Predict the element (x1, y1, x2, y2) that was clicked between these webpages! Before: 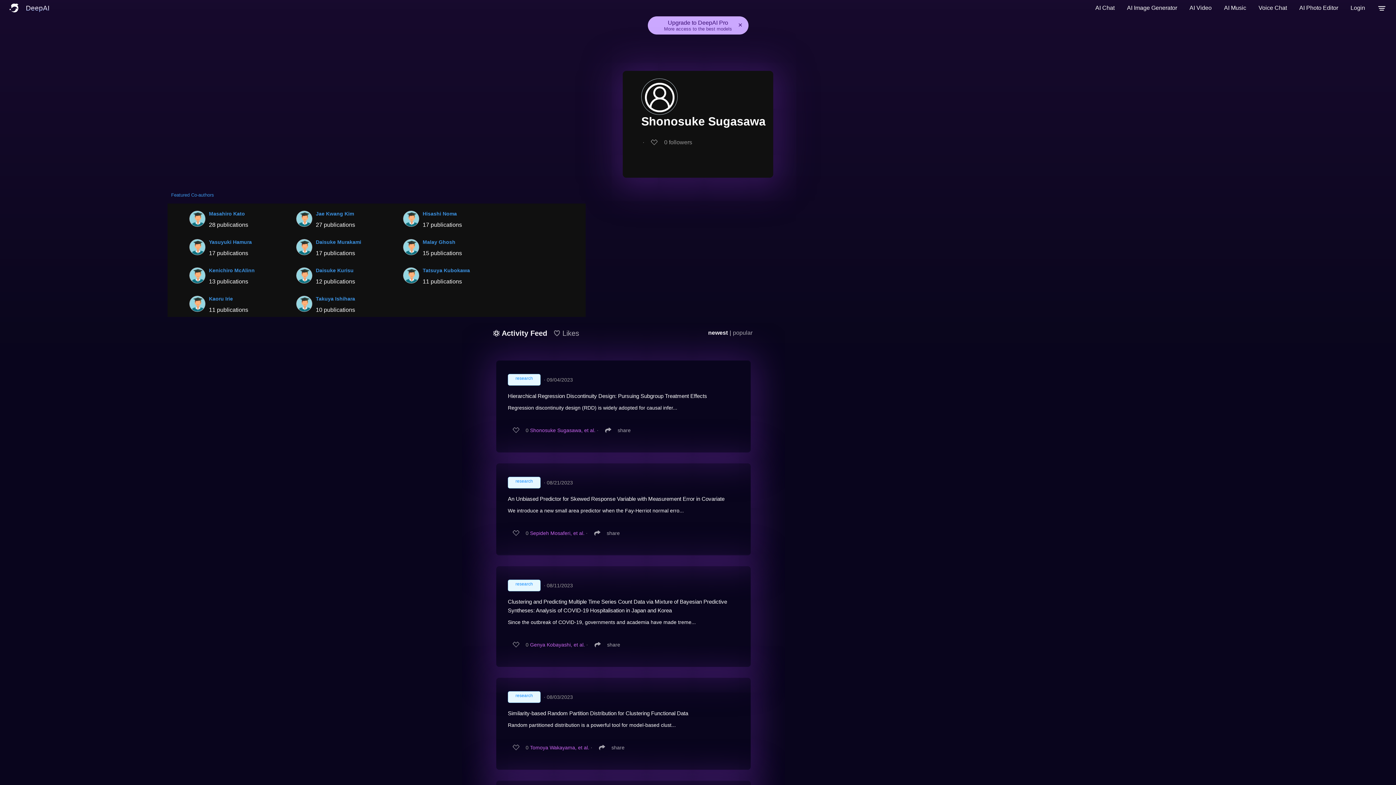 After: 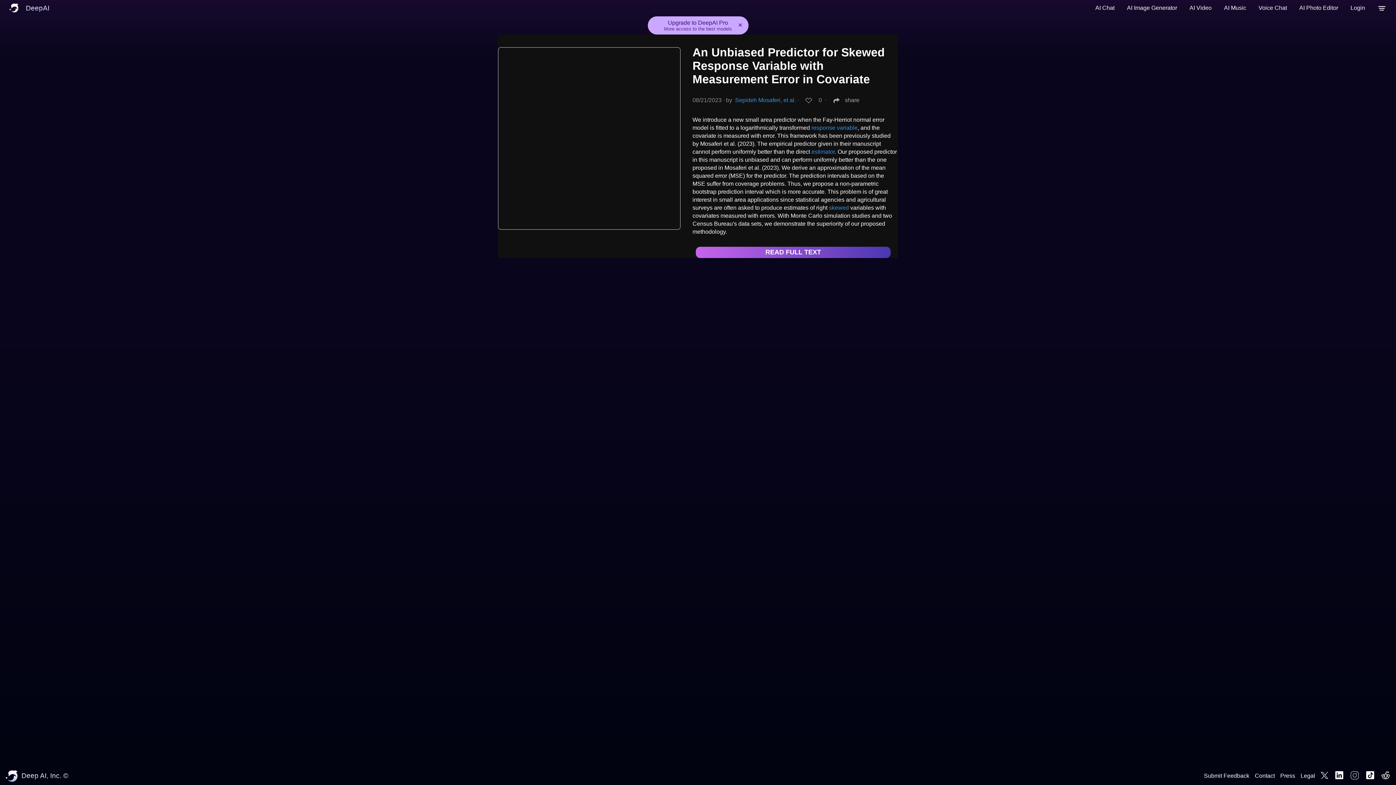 Action: label: An Unbiased Predictor for Skewed Response Variable with Measurement Error in Covariate bbox: (508, 496, 724, 502)